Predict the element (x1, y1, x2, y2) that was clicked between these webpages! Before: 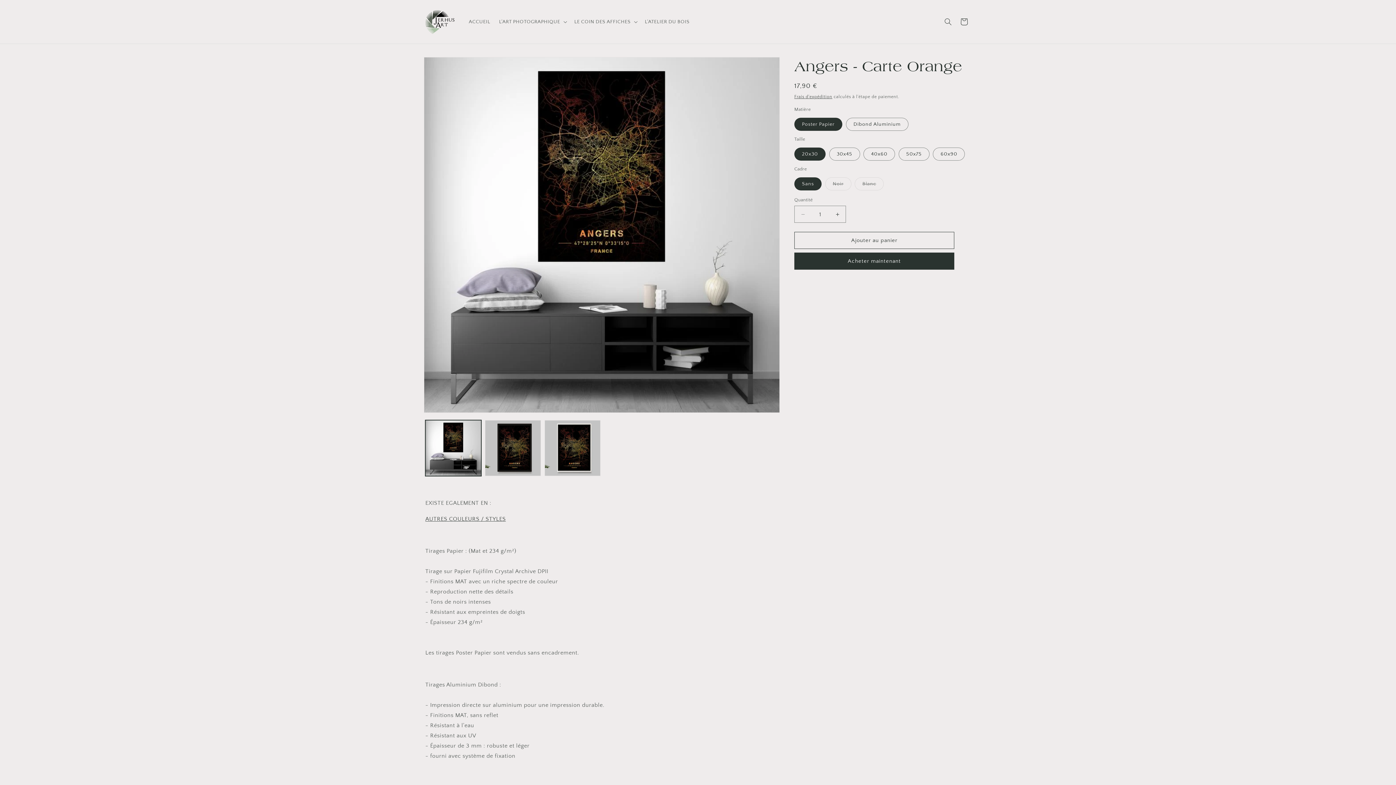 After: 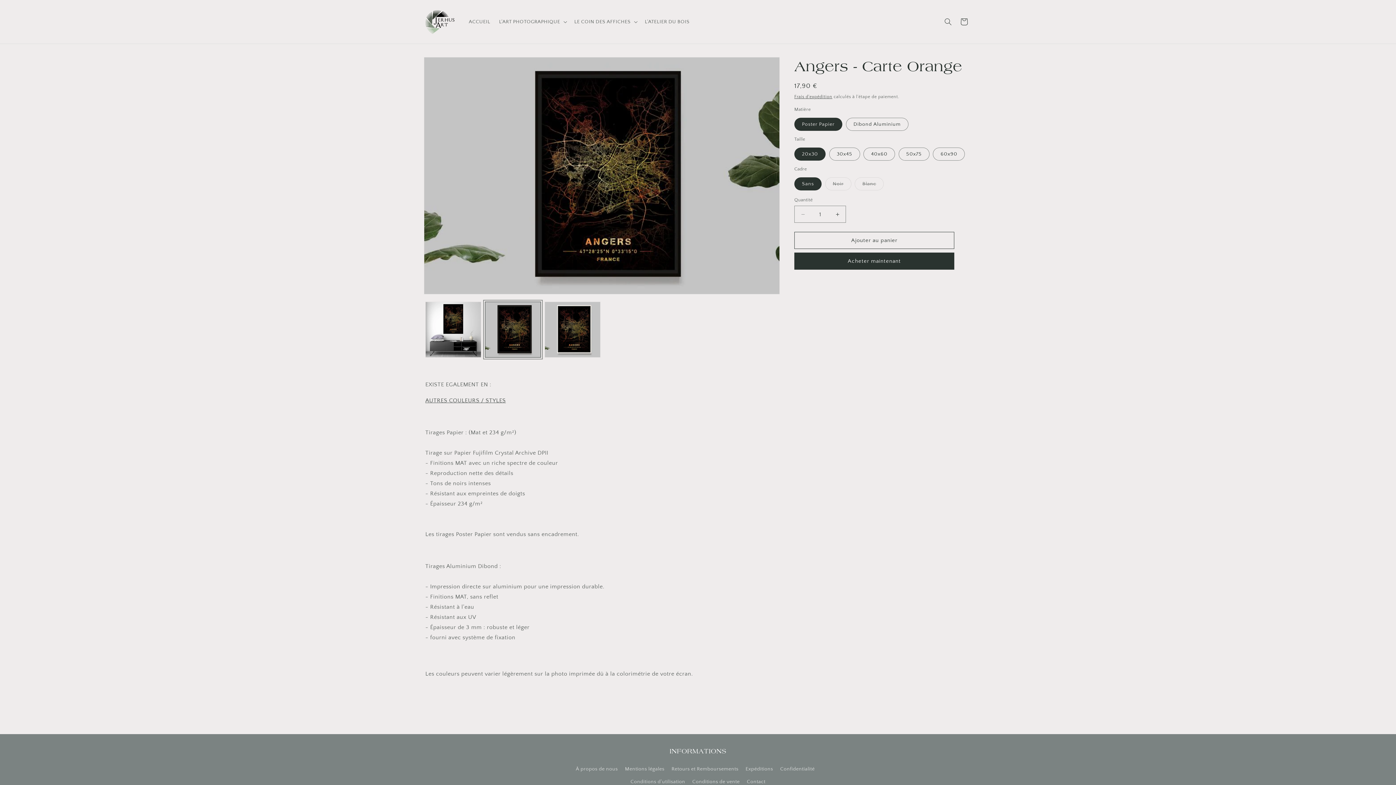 Action: label: Charger l'image 2 dans la galerie bbox: (485, 420, 541, 476)